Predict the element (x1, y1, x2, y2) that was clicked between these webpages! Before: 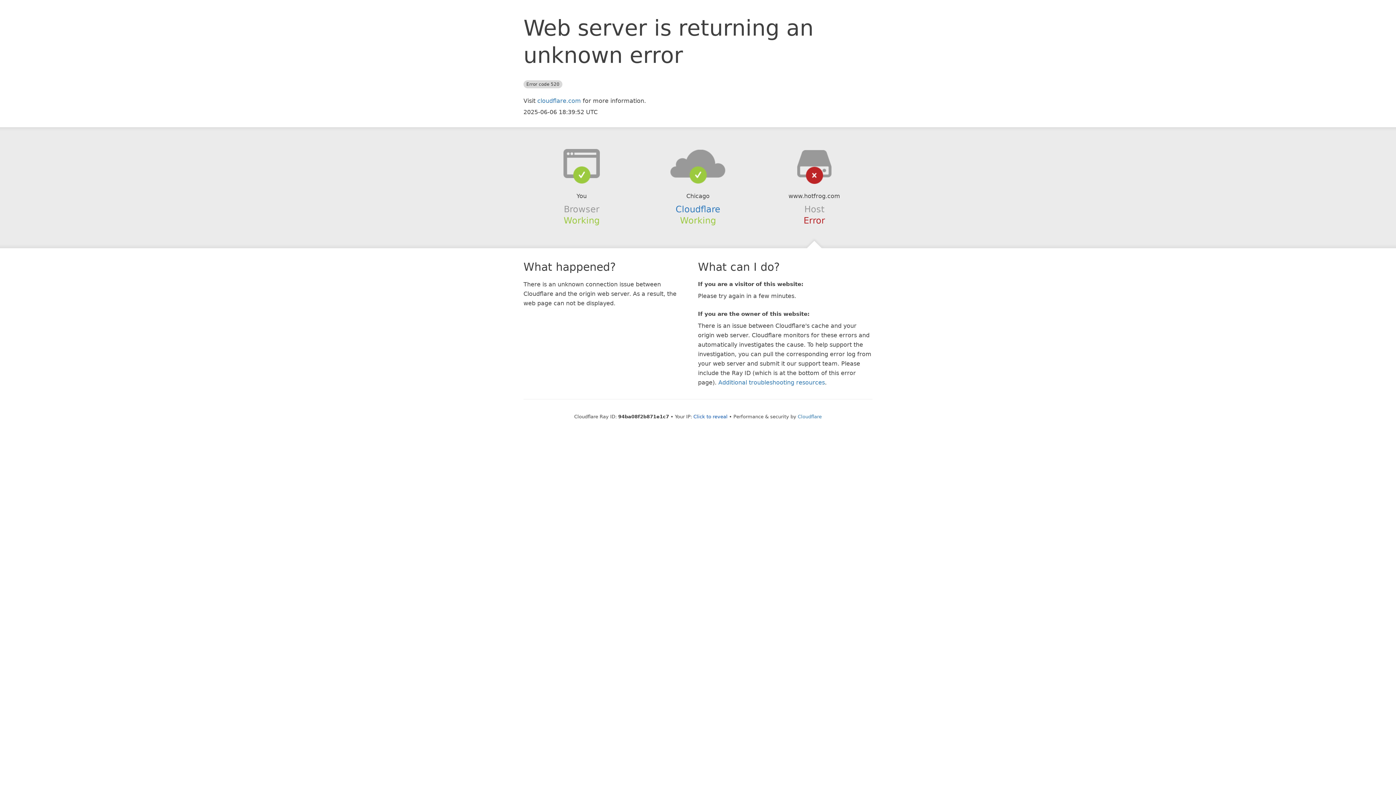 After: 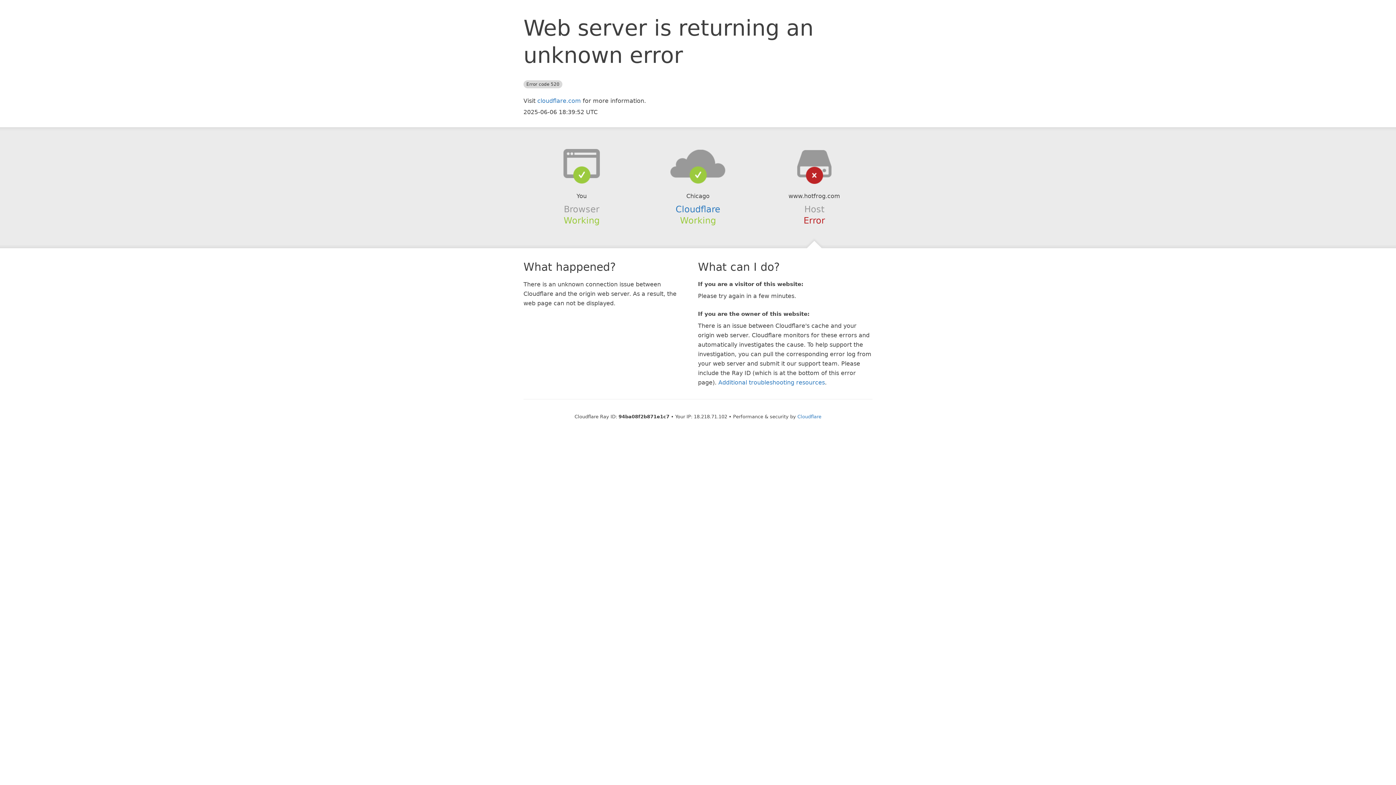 Action: label: Click to reveal bbox: (693, 414, 727, 419)